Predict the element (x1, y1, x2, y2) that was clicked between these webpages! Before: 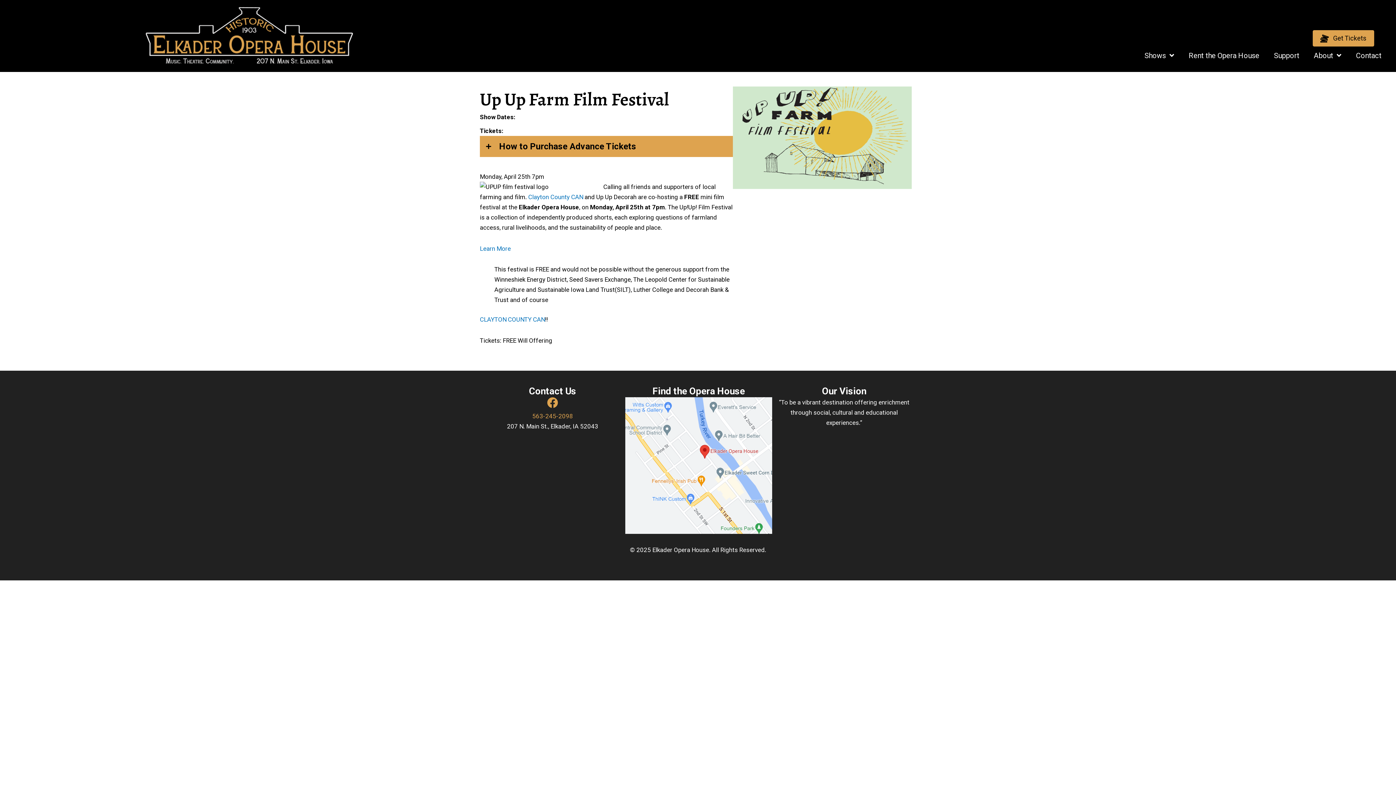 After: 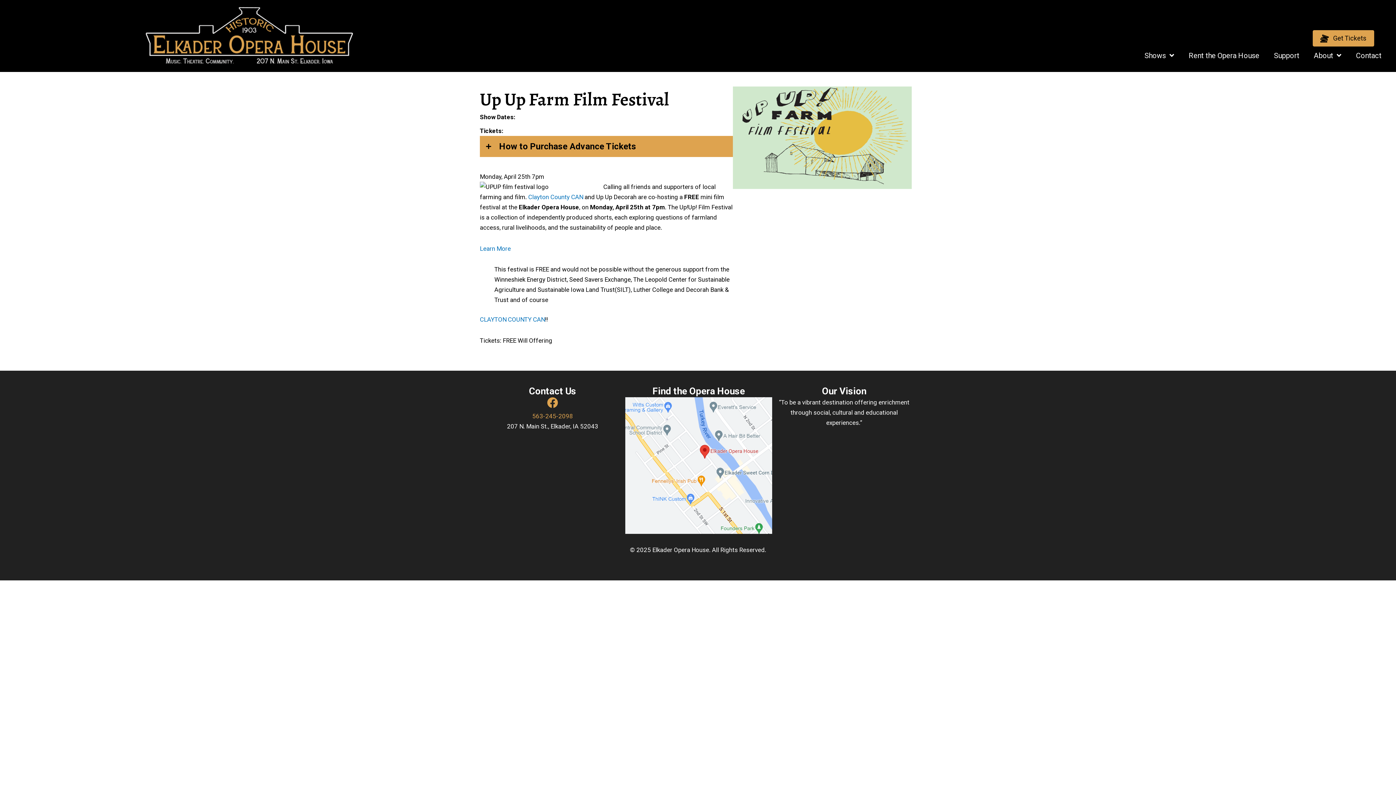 Action: bbox: (625, 461, 772, 468)